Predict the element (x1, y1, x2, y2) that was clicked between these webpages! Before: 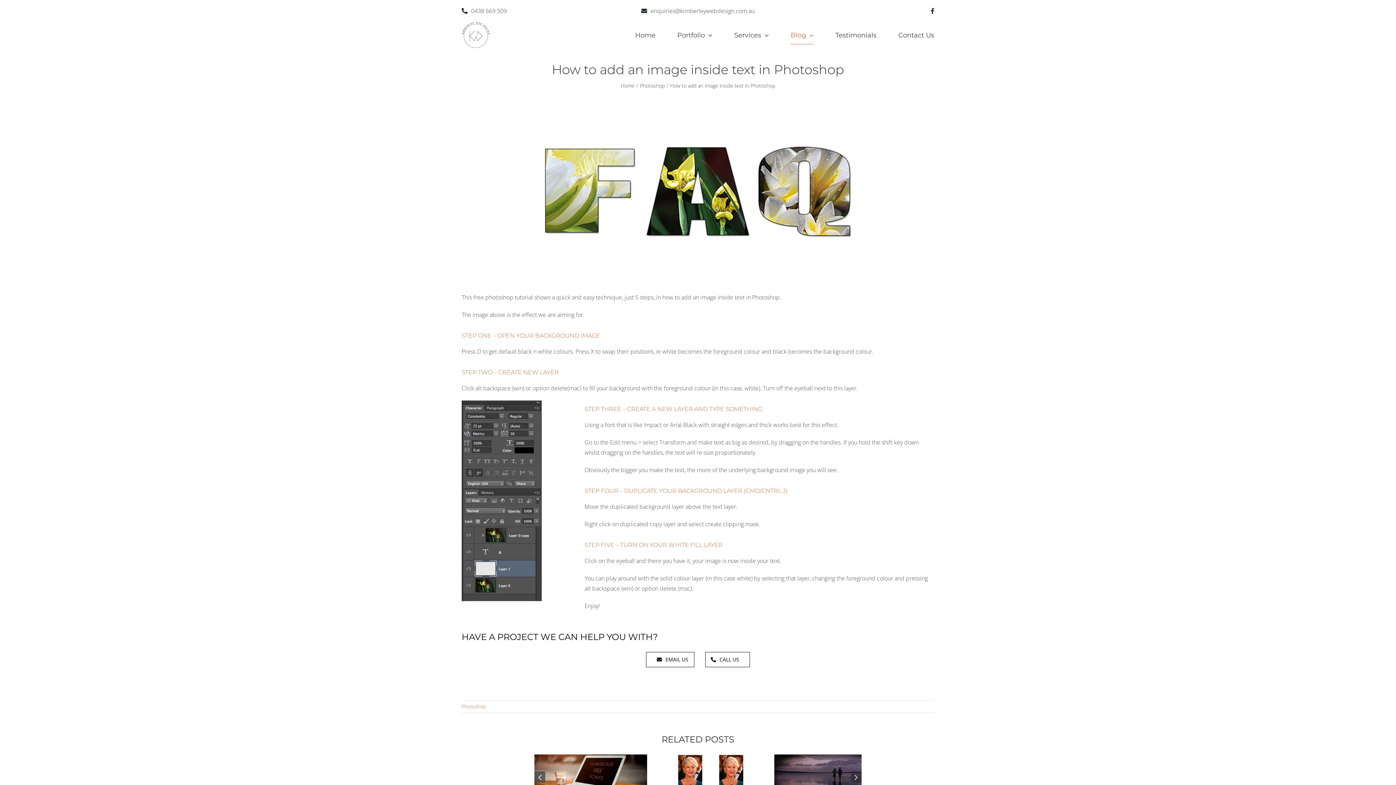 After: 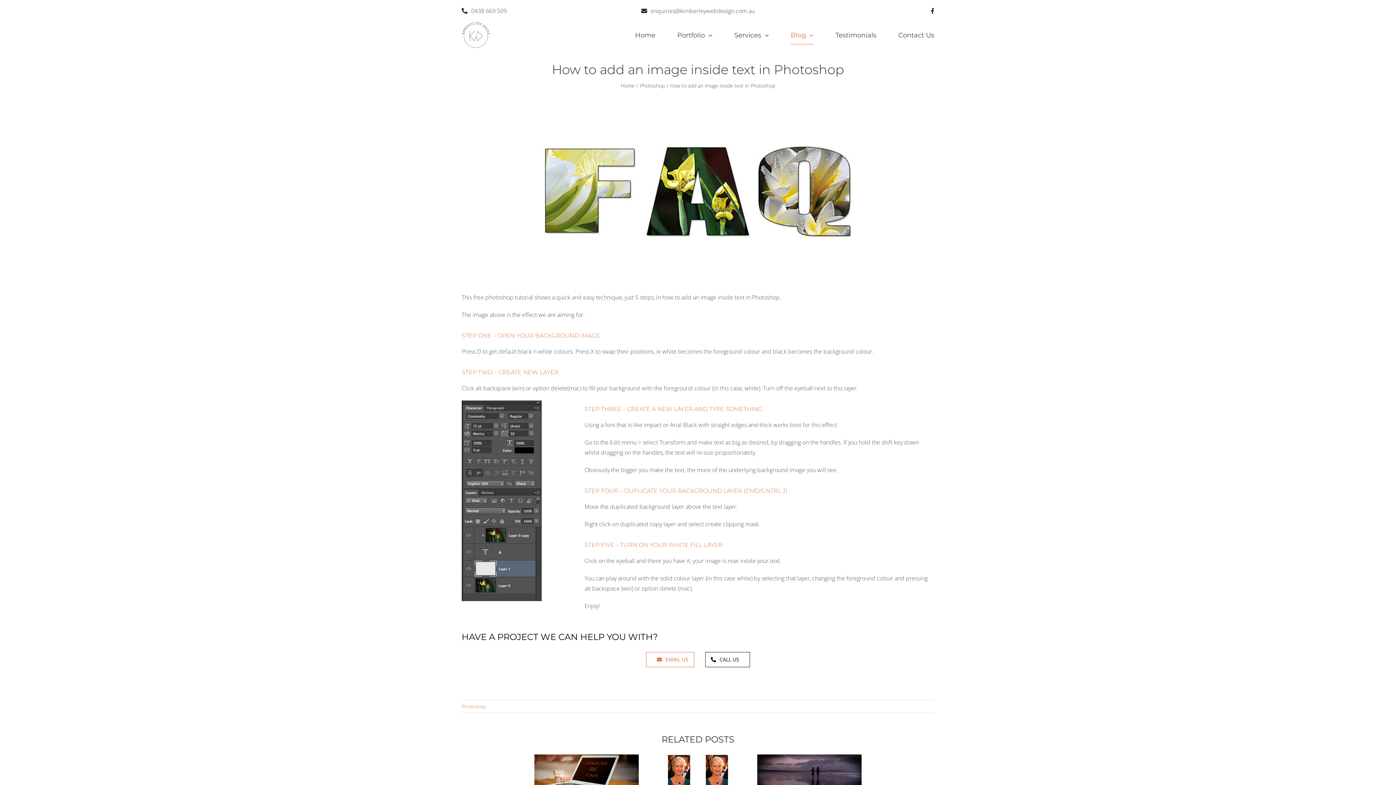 Action: bbox: (646, 652, 694, 667) label: Email Kimberley Web Design